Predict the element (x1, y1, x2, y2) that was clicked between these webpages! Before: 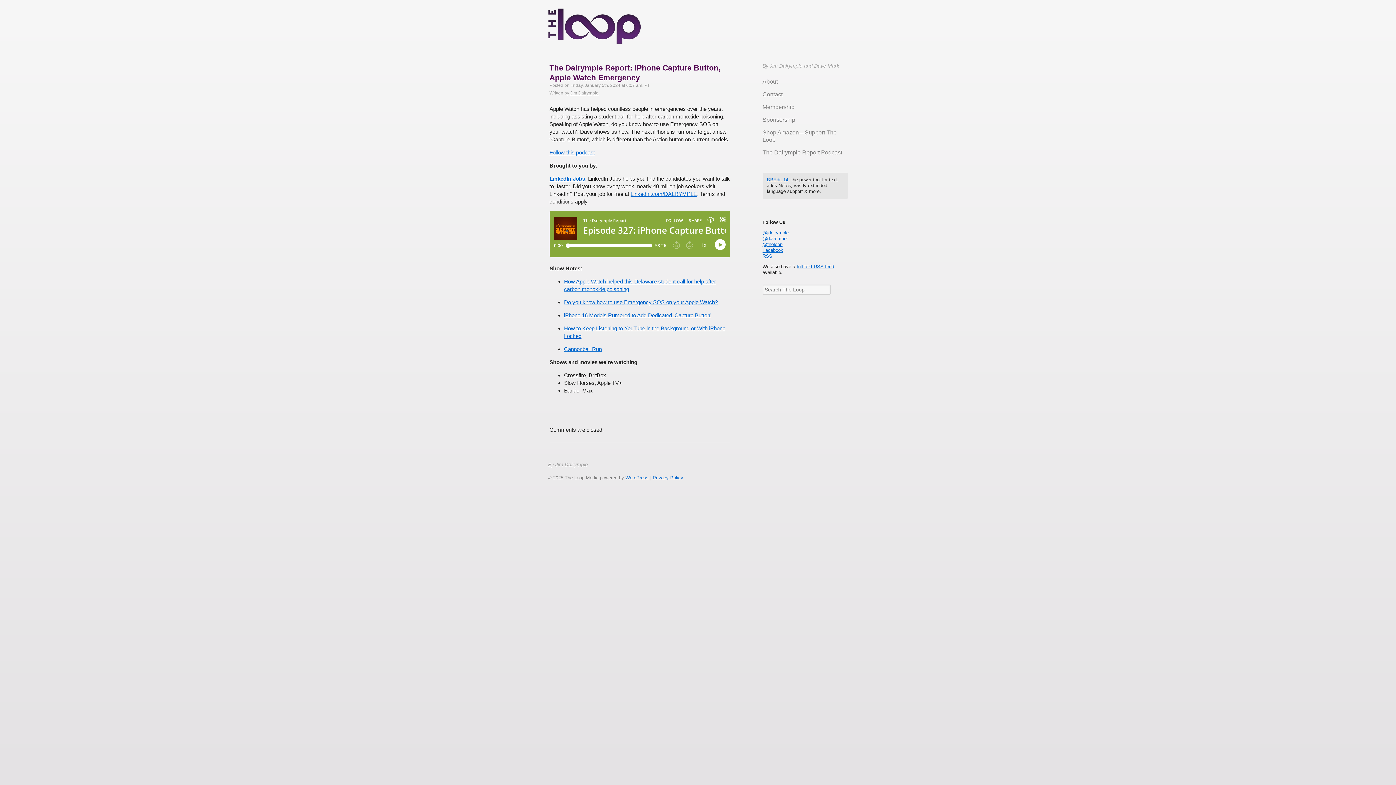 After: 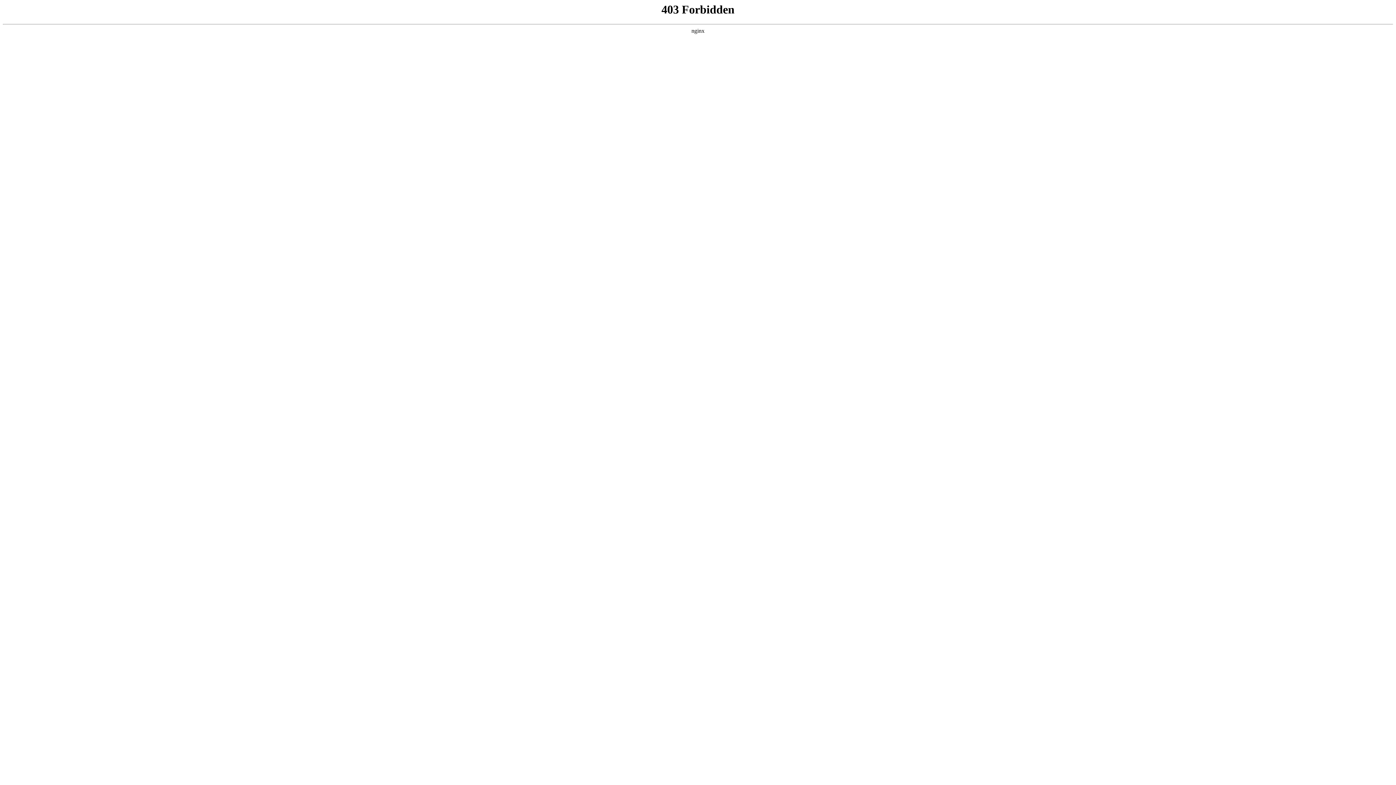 Action: label: WordPress bbox: (625, 475, 648, 480)